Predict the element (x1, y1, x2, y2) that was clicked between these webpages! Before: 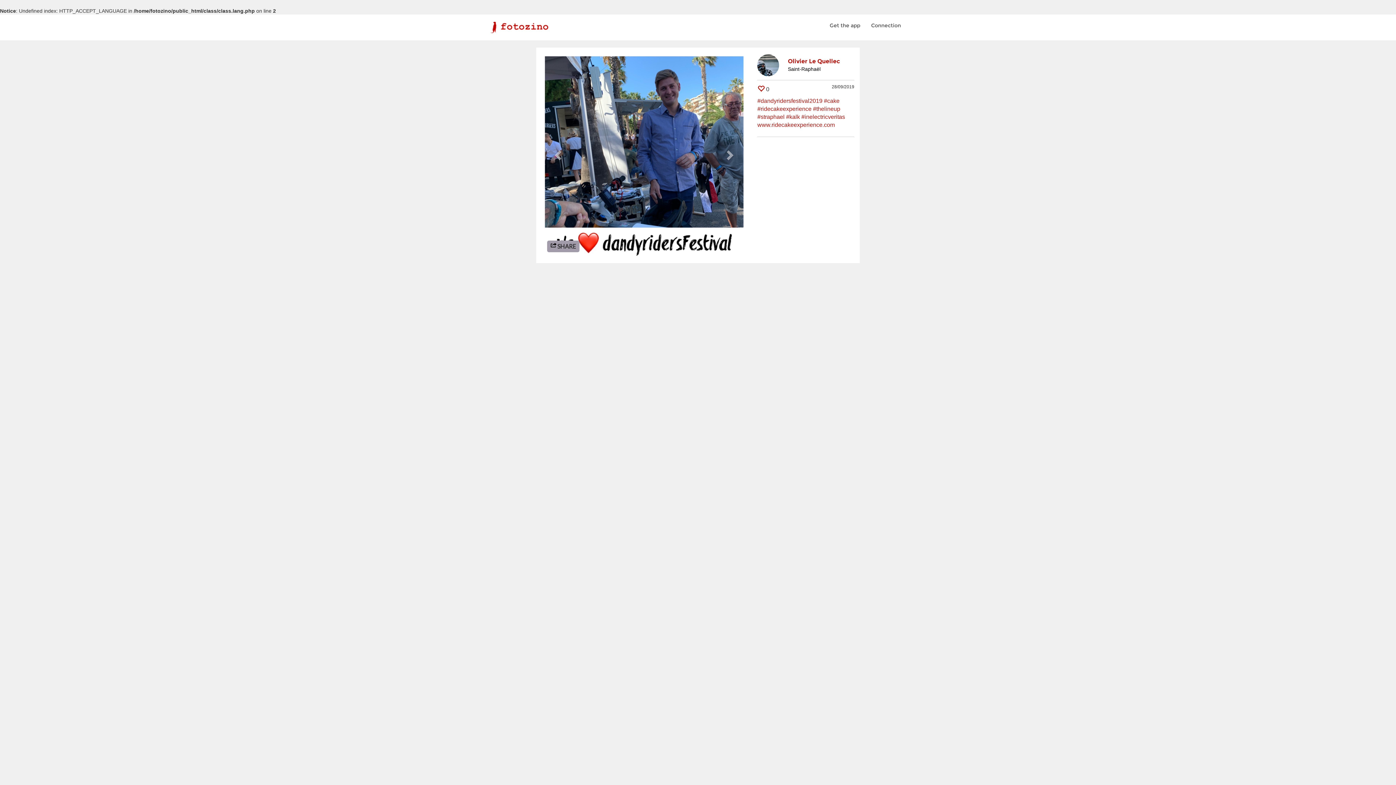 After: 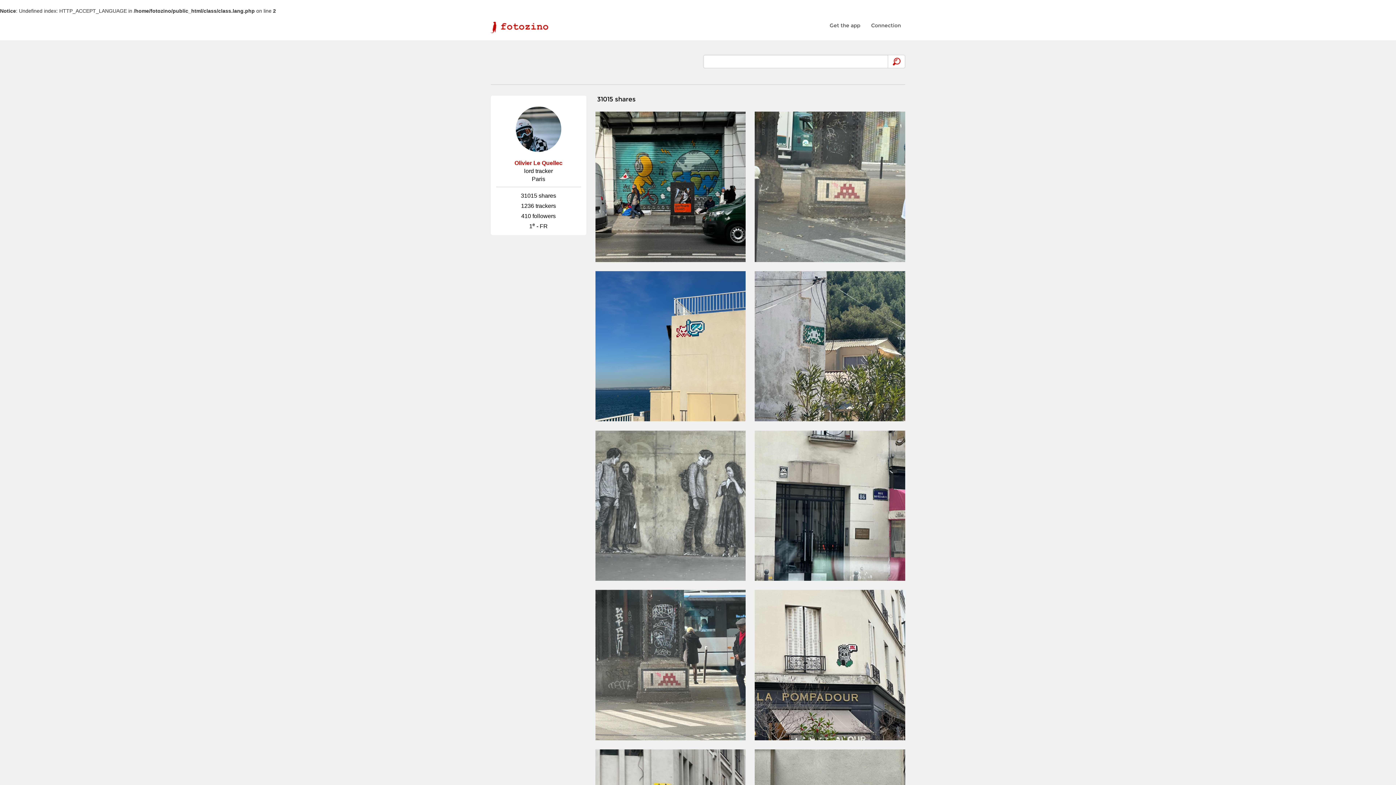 Action: bbox: (788, 58, 840, 64) label: Olivier Le Quellec